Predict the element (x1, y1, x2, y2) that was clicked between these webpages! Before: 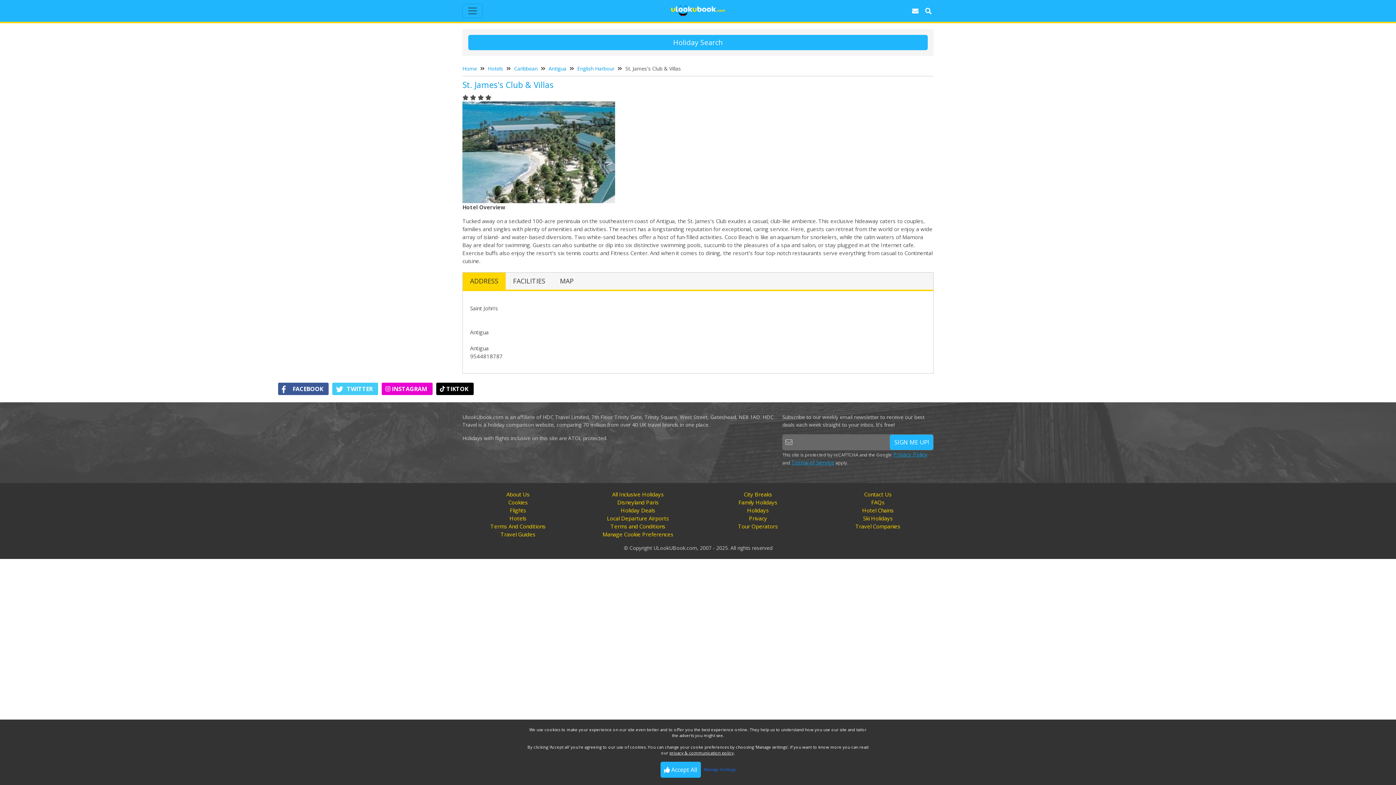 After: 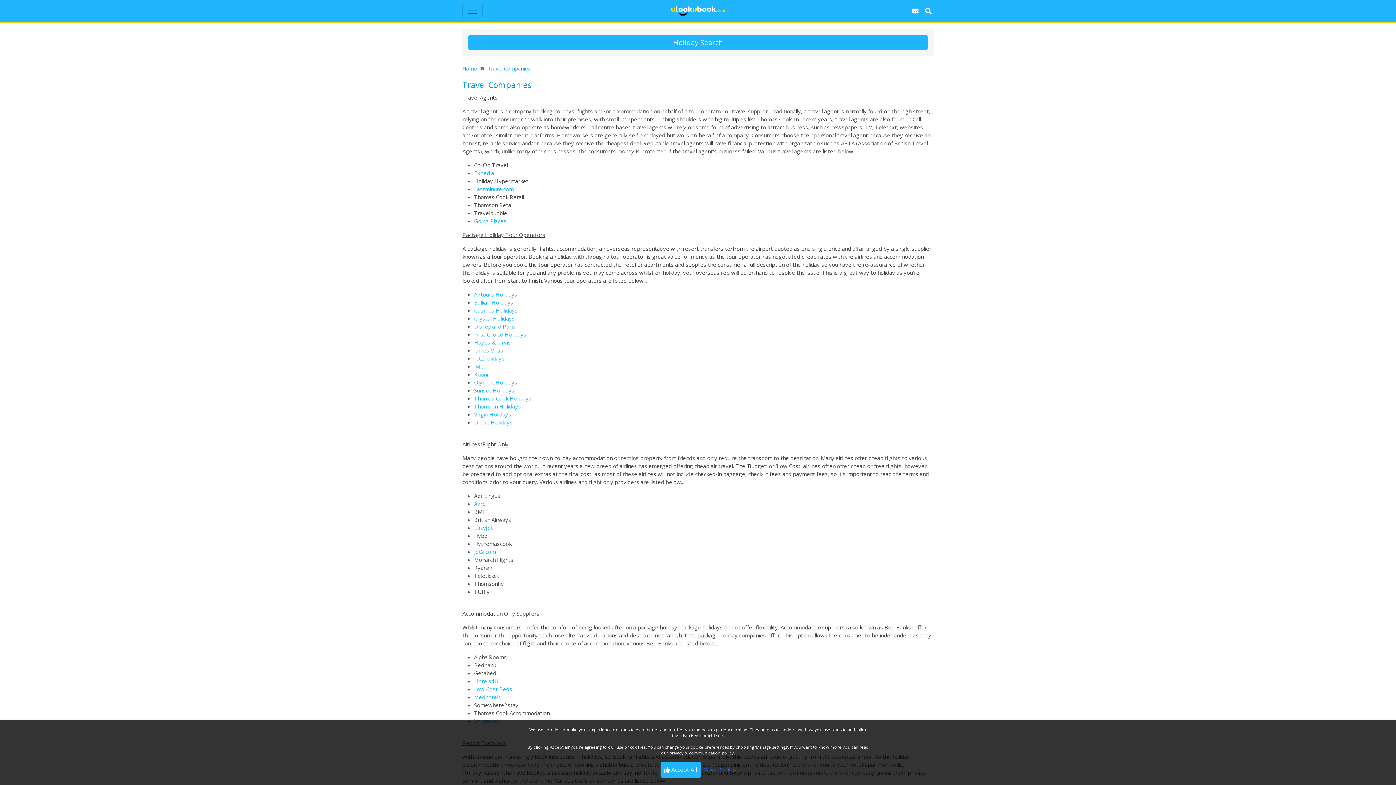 Action: bbox: (855, 522, 900, 530) label: Travel Companies